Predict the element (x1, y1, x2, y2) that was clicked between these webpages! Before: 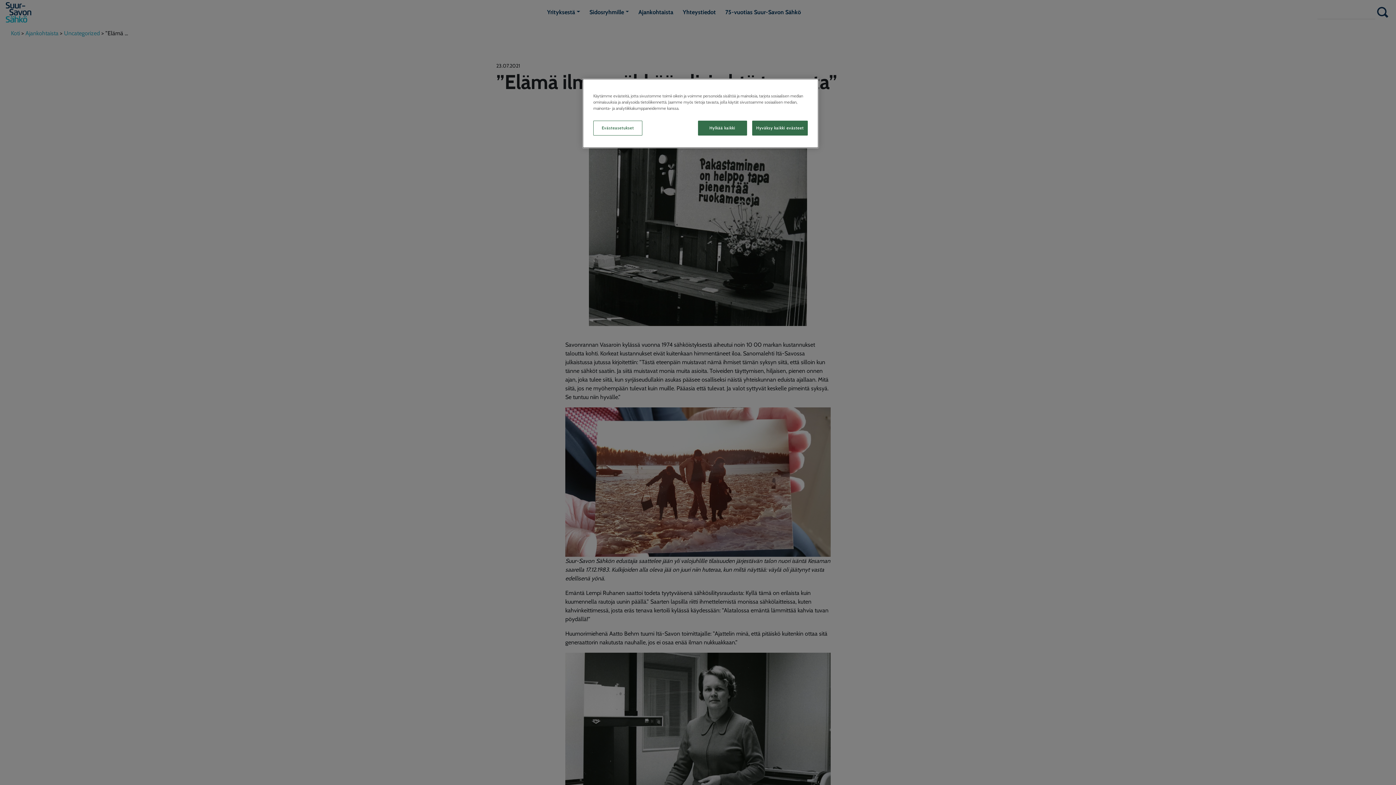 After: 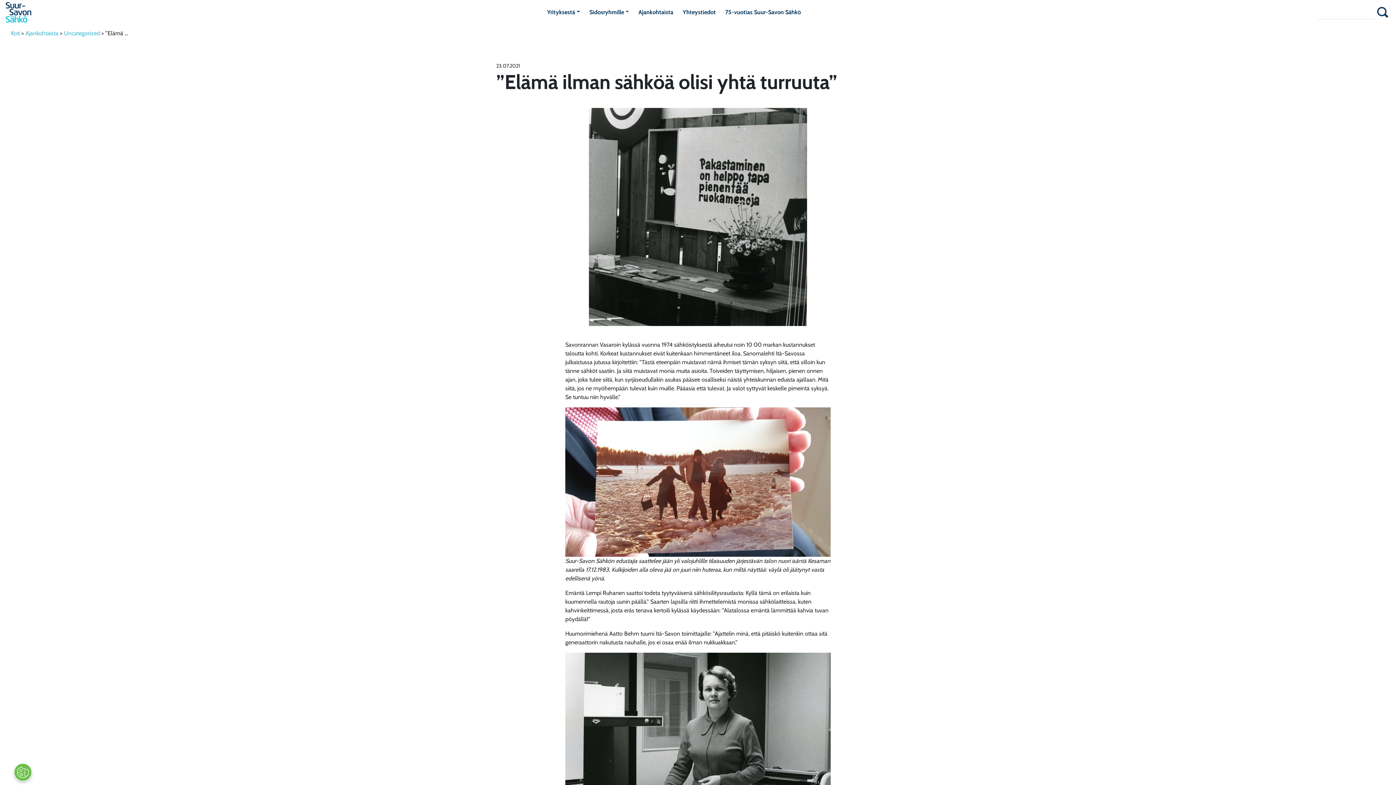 Action: label: Hyväksy kaikki evästeet bbox: (752, 120, 808, 135)